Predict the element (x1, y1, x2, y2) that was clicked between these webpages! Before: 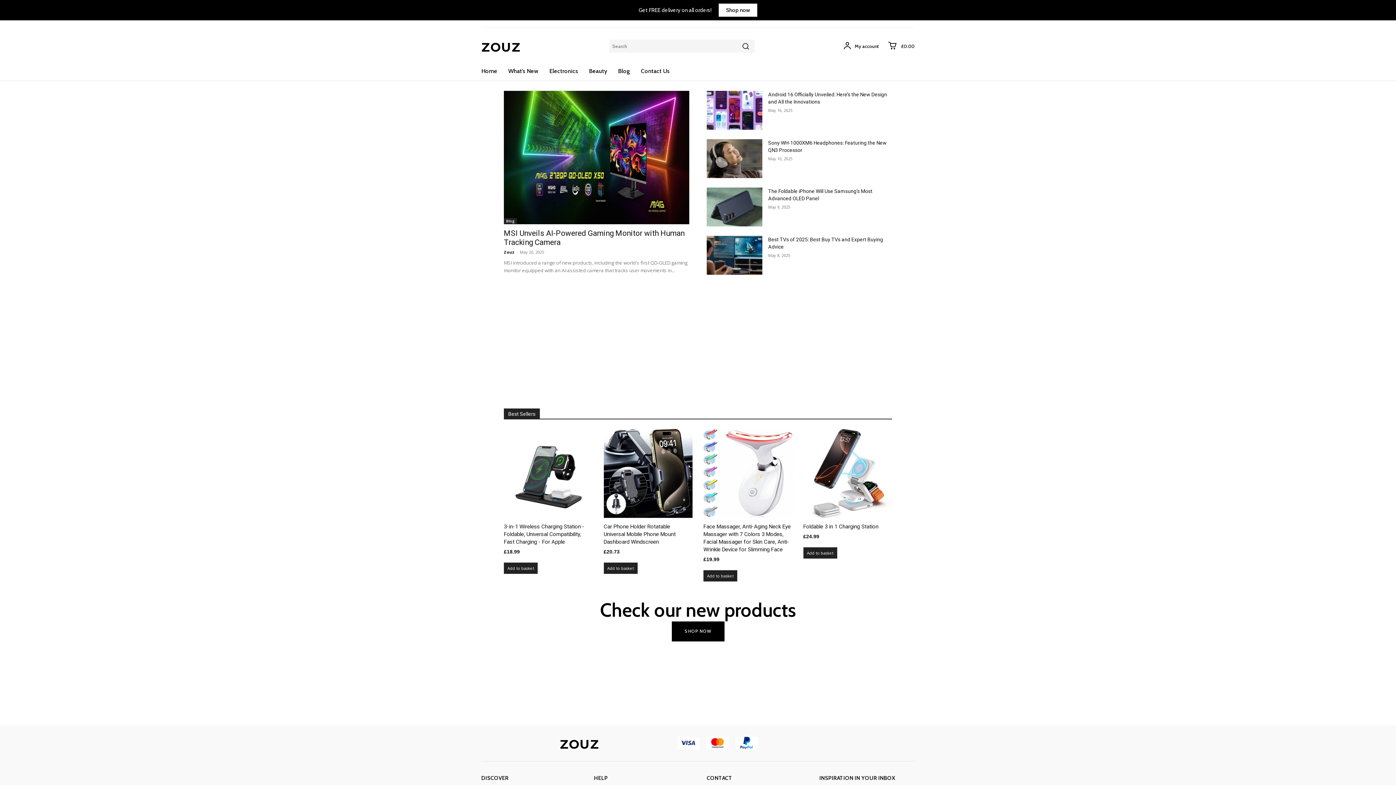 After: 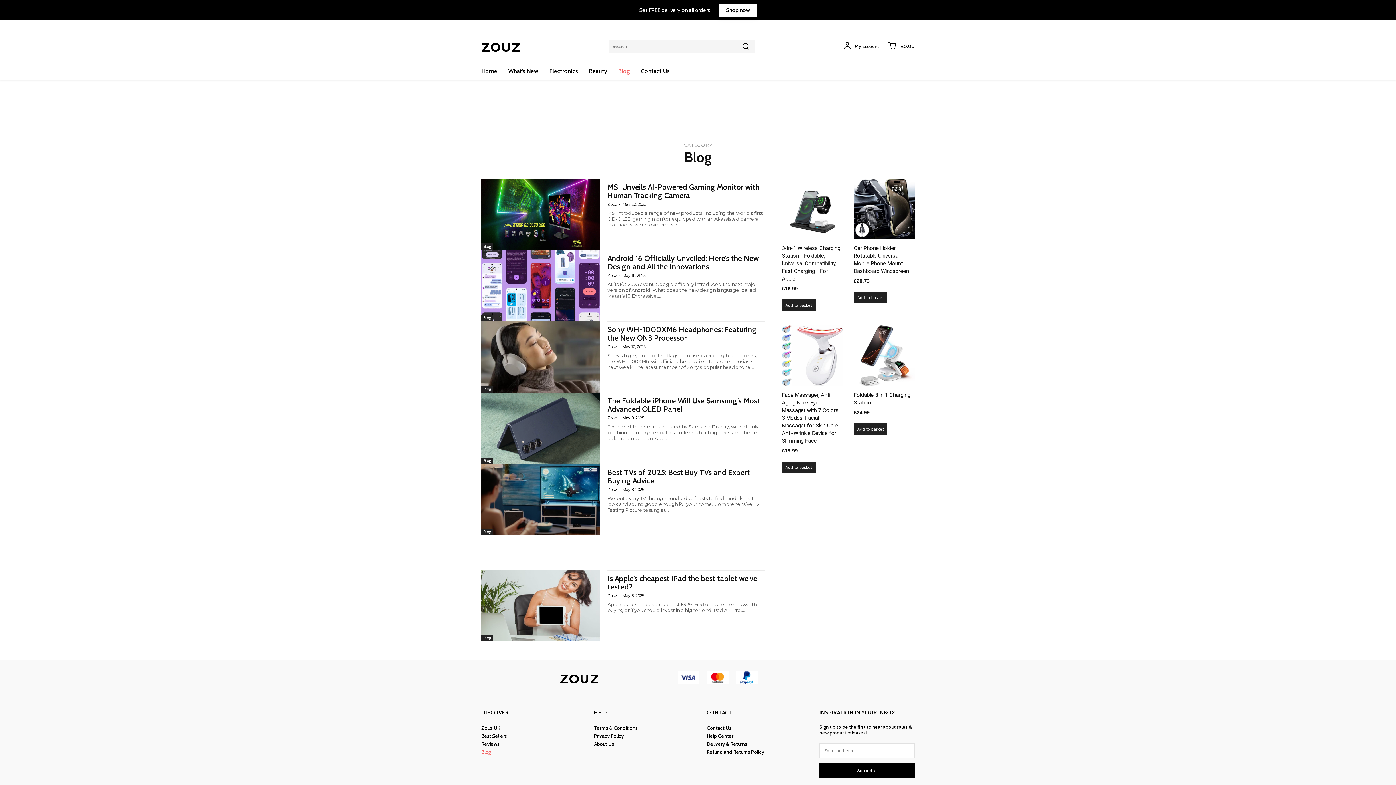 Action: bbox: (618, 62, 630, 79) label: Blog